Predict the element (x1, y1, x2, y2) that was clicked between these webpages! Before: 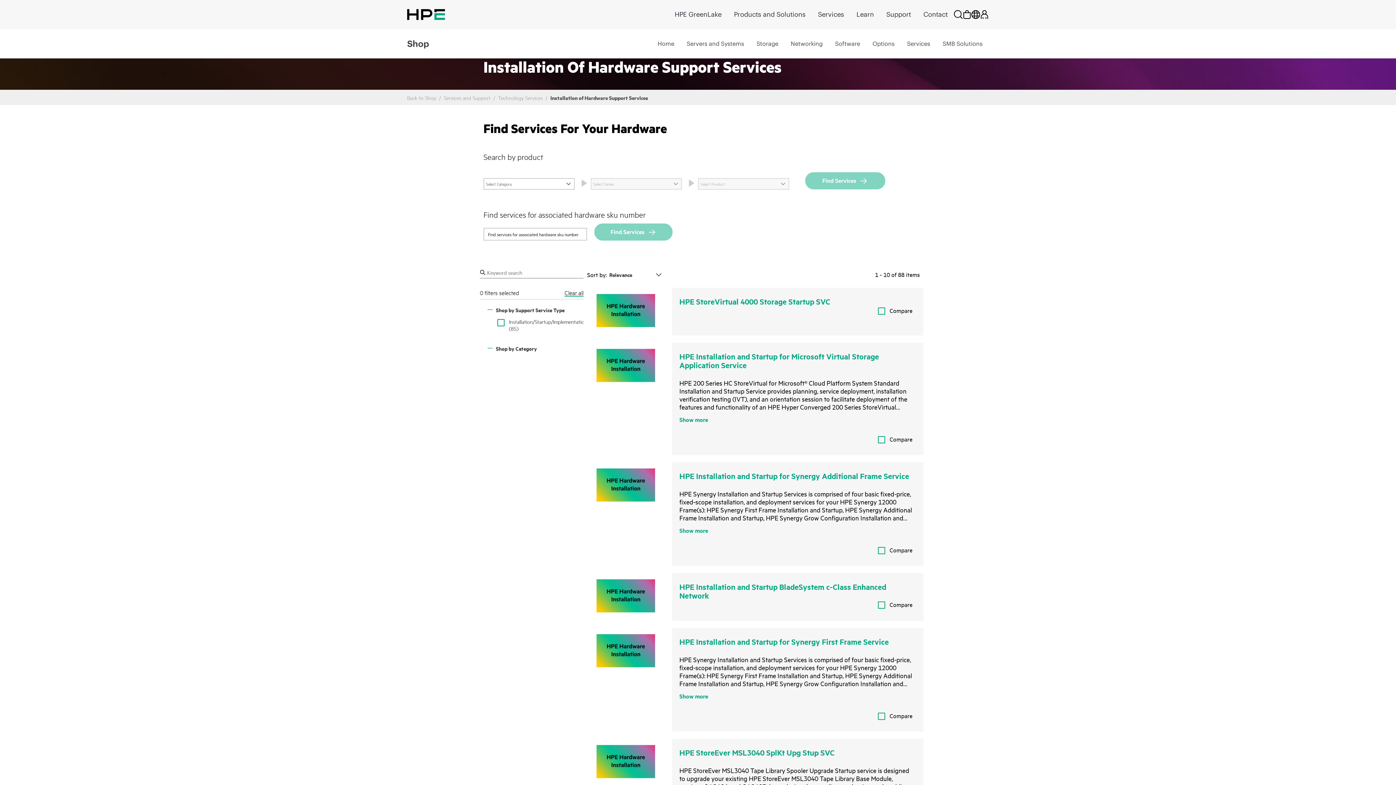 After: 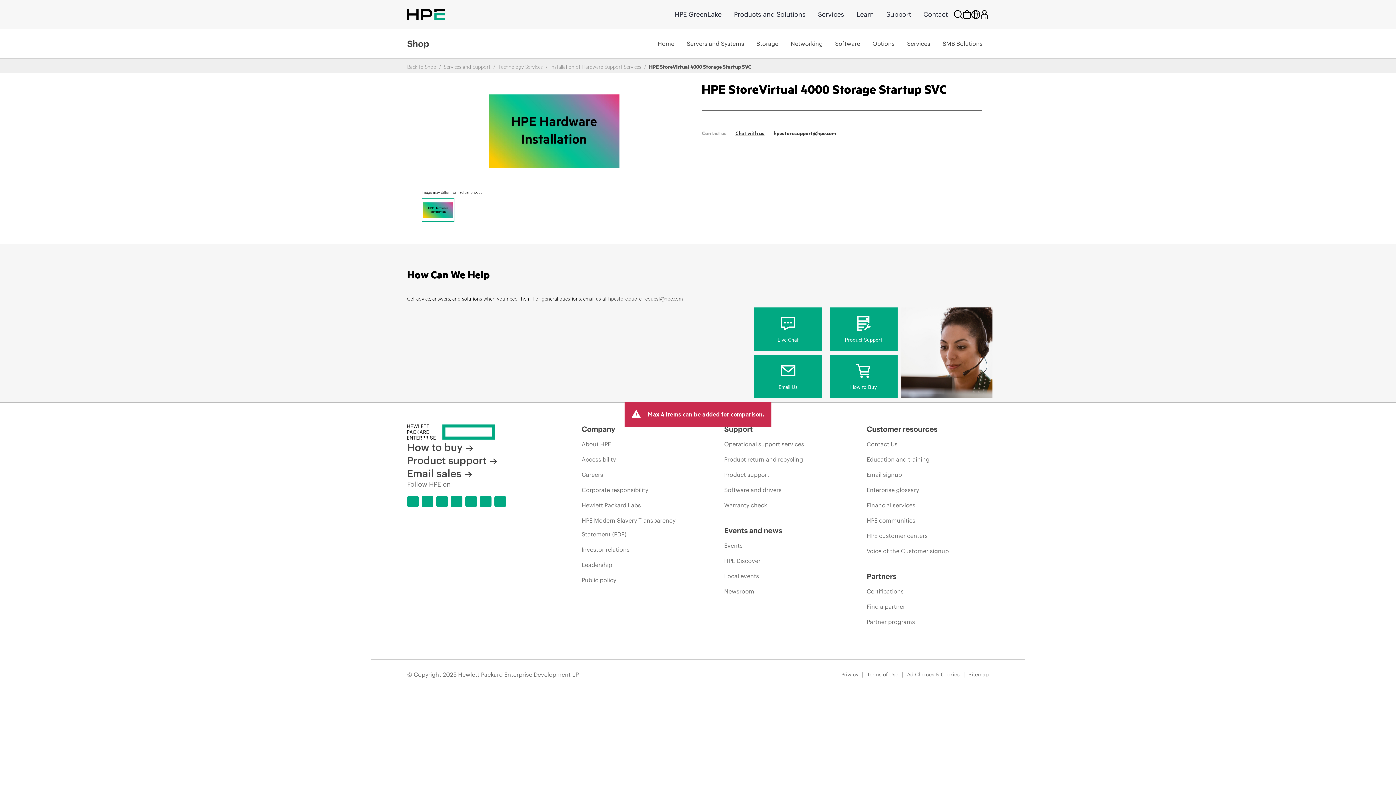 Action: bbox: (679, 296, 830, 306) label: HPE StoreVirtual 4000 Storage Startup SVC